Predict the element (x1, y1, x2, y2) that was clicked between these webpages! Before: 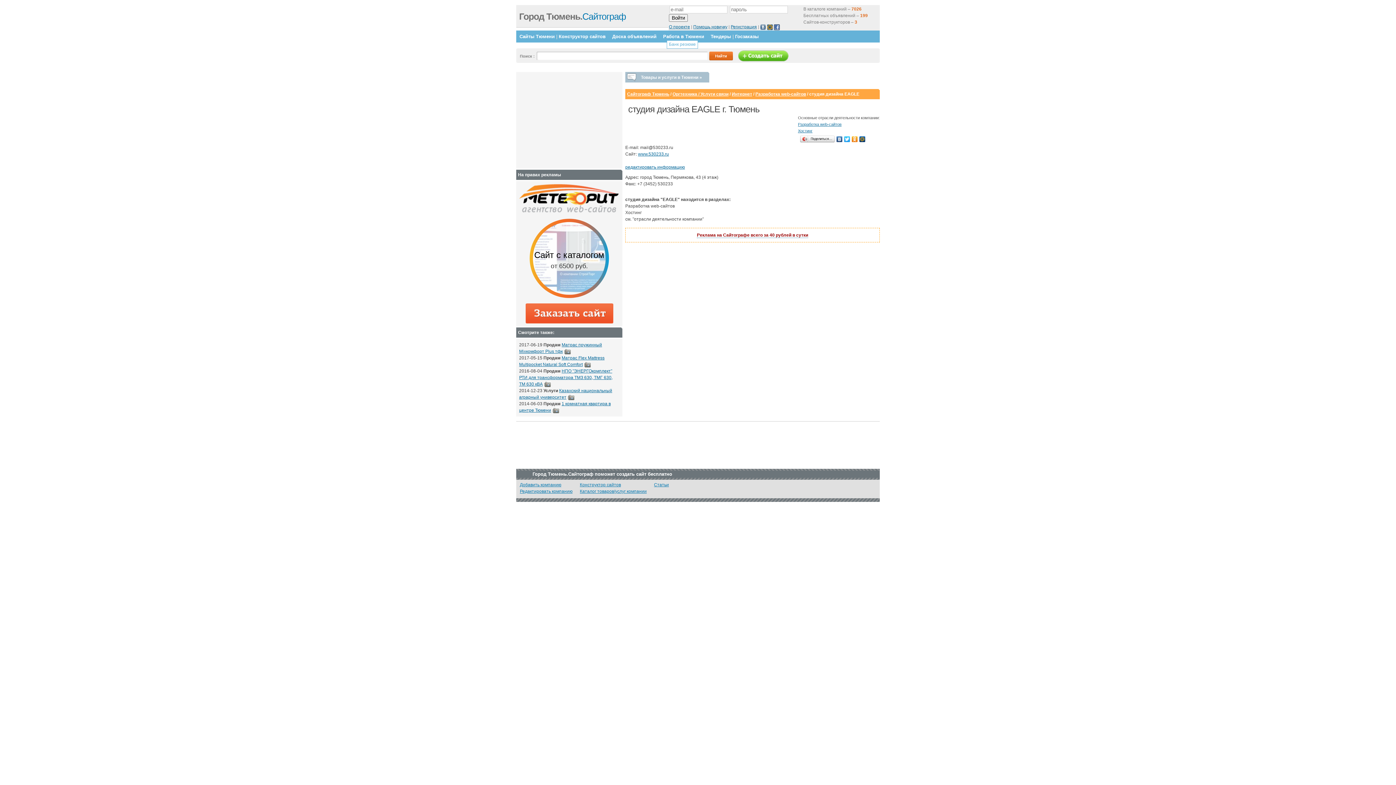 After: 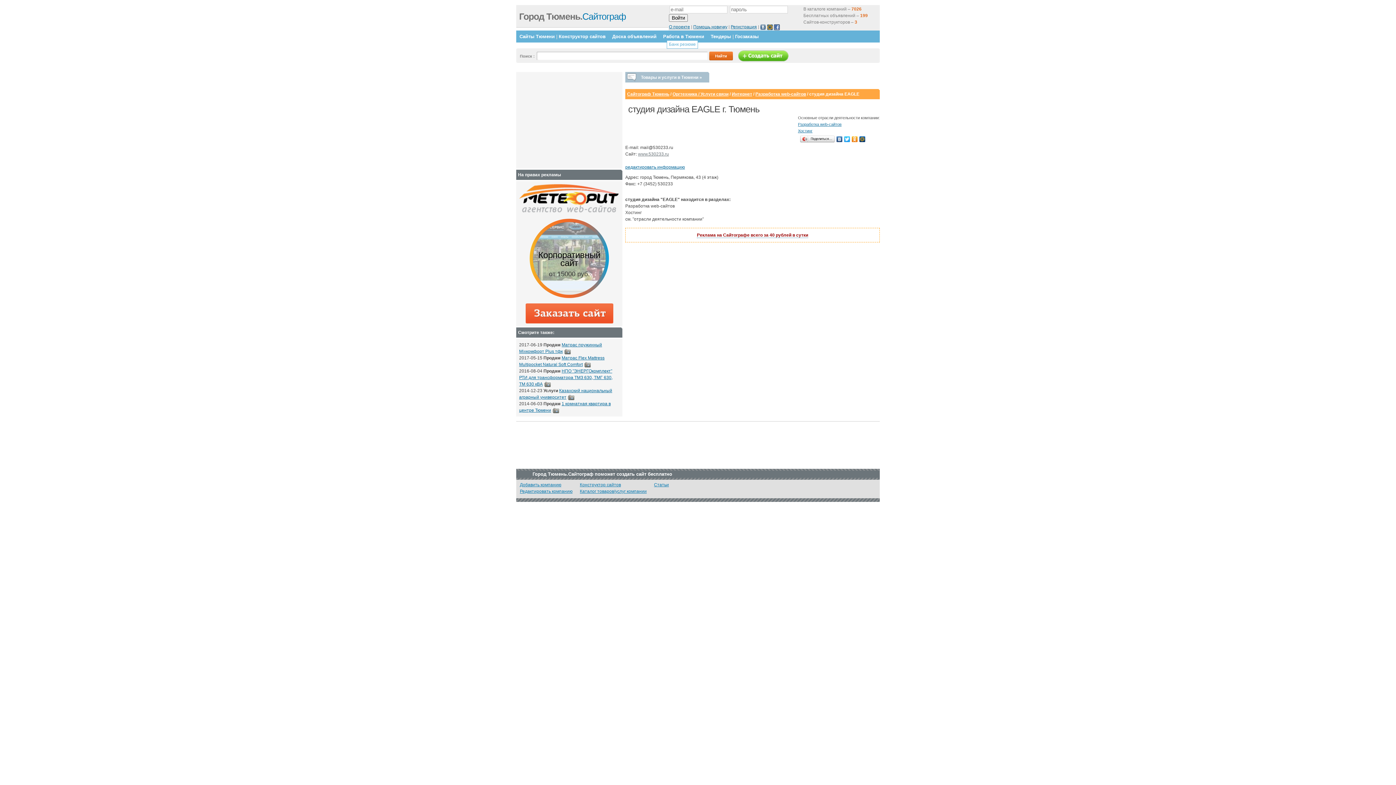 Action: bbox: (638, 151, 669, 156) label: www.530233.ru